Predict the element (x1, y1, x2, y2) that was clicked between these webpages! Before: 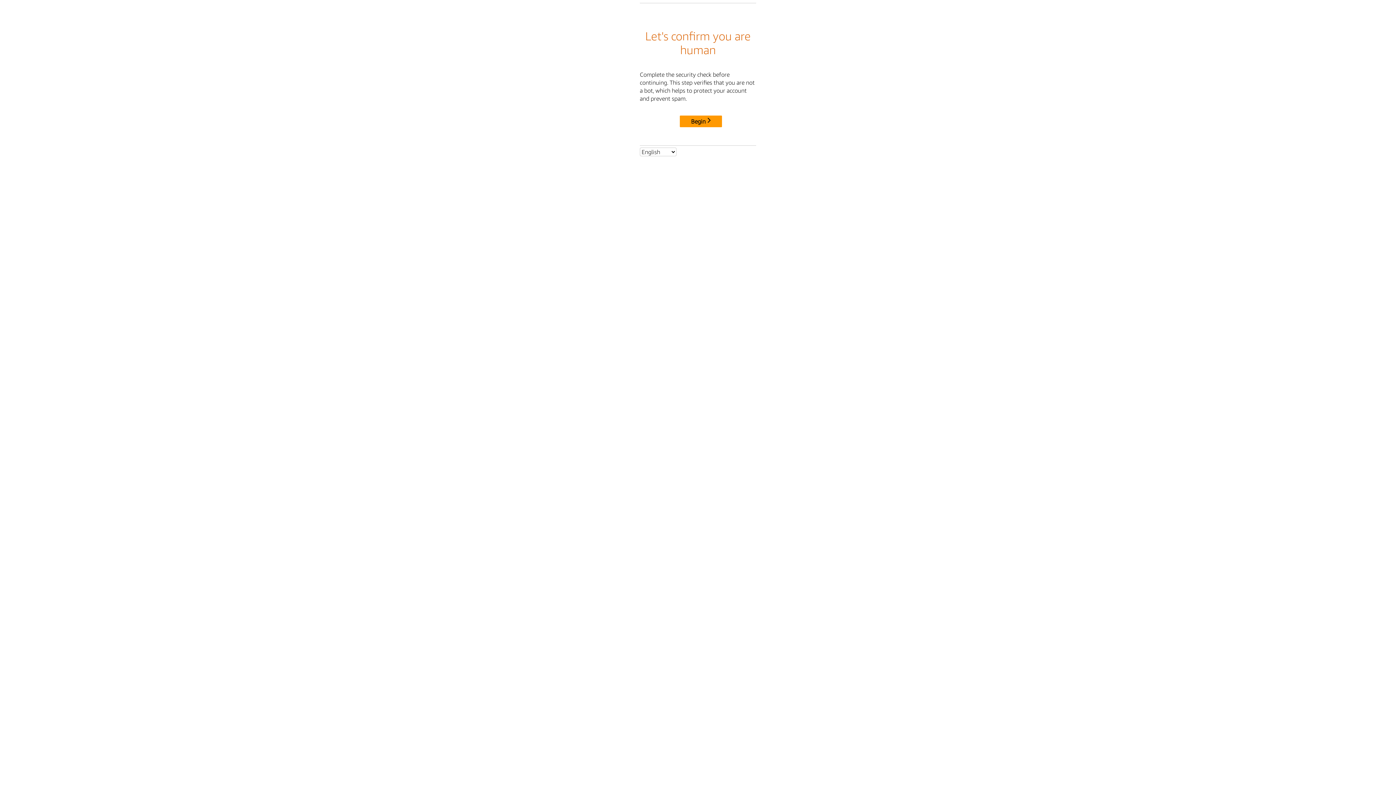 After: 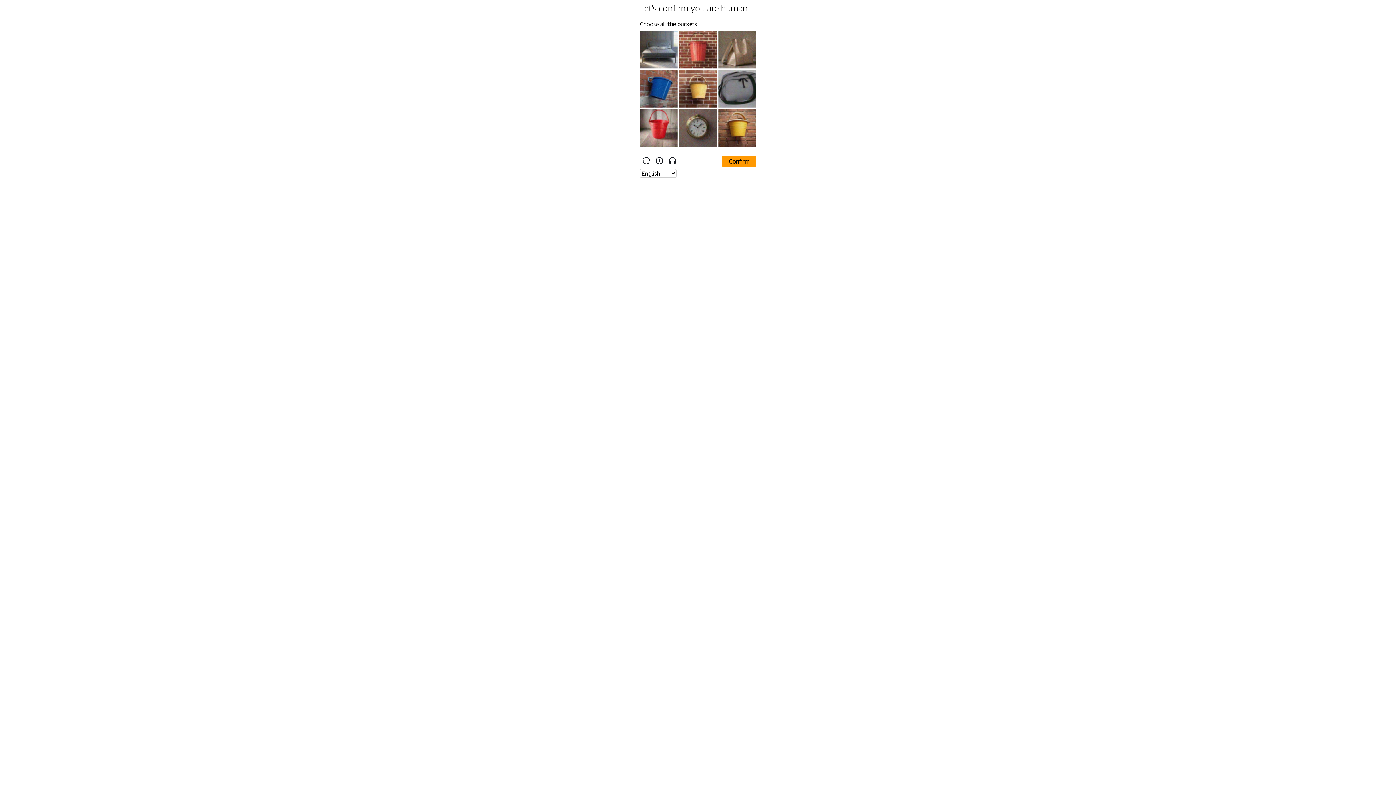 Action: label: Begin bbox: (680, 115, 722, 127)